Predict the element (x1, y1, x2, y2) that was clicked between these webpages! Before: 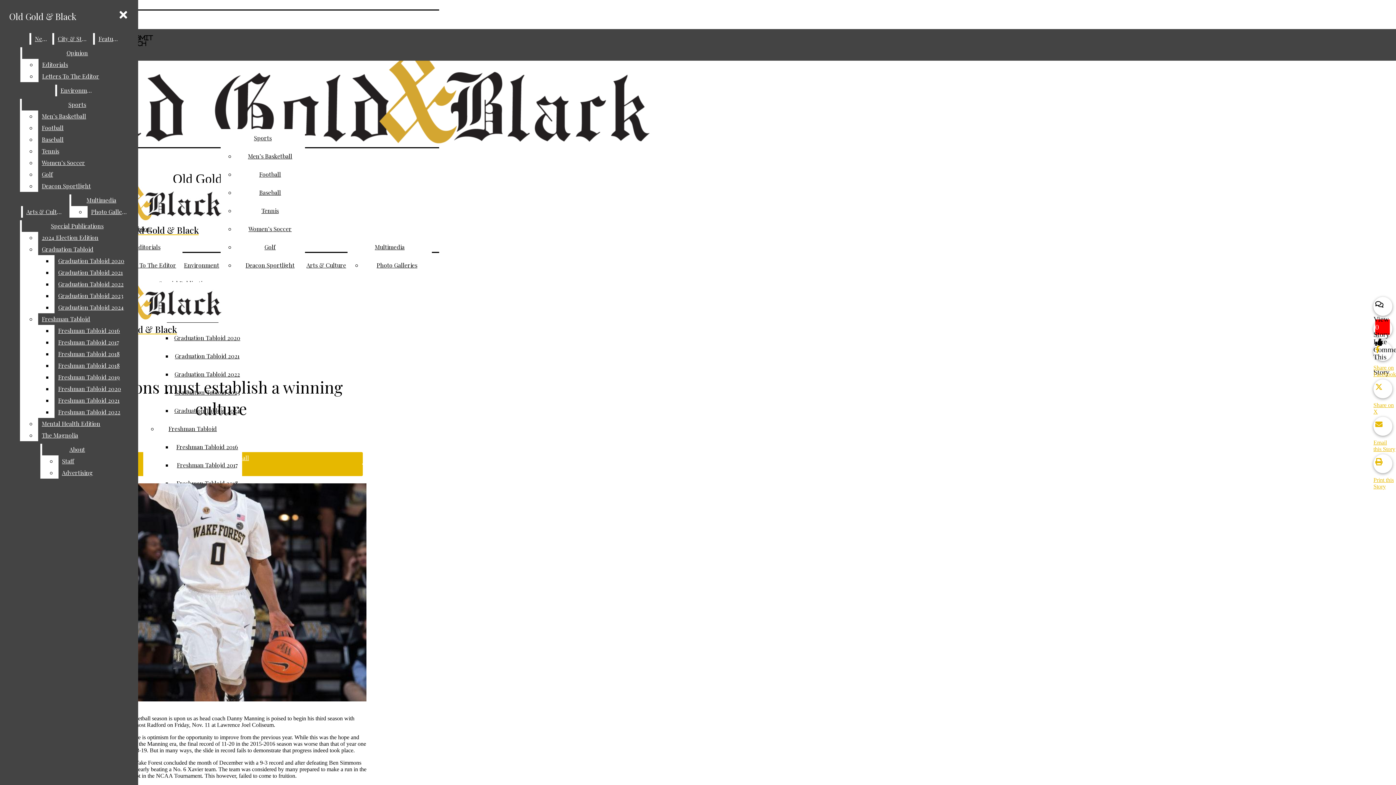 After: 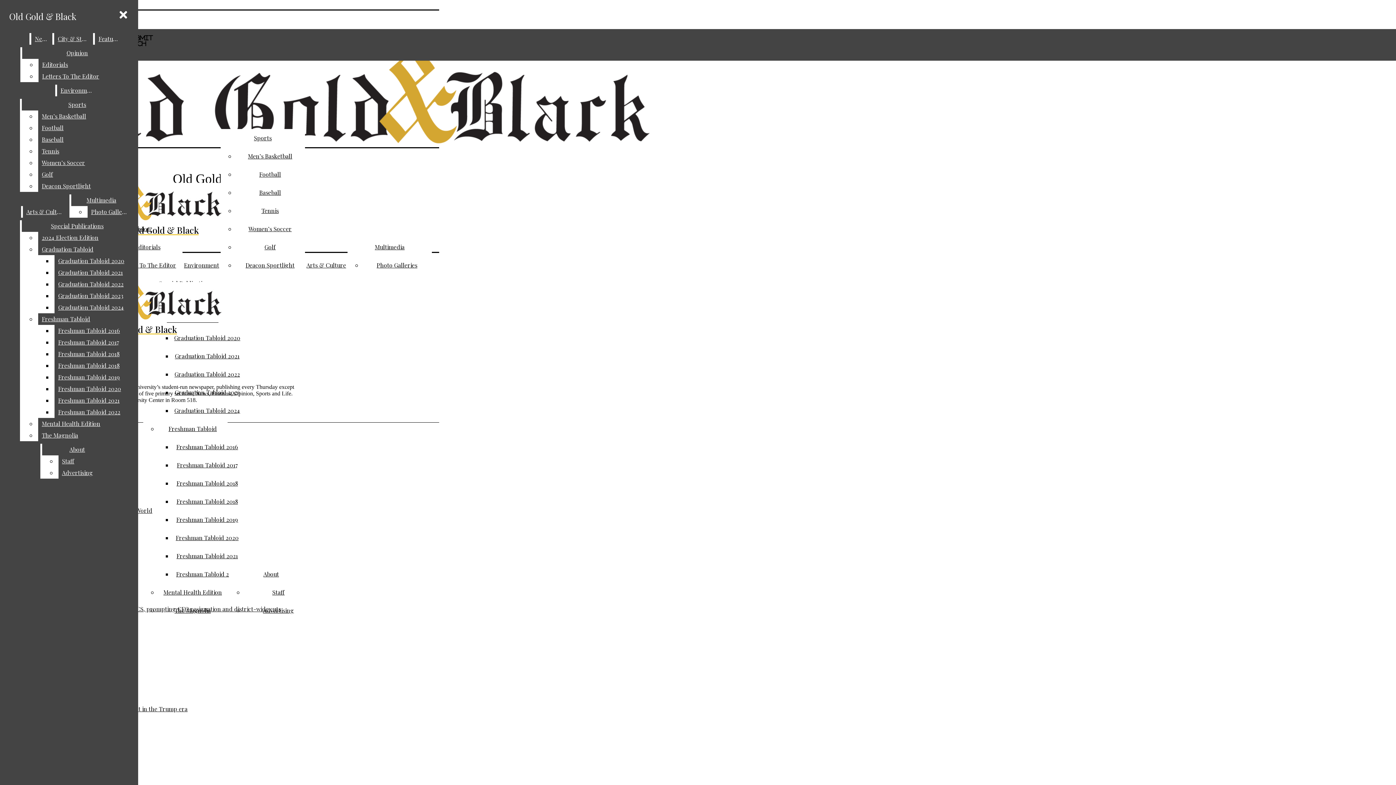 Action: bbox: (42, 444, 112, 455) label: About